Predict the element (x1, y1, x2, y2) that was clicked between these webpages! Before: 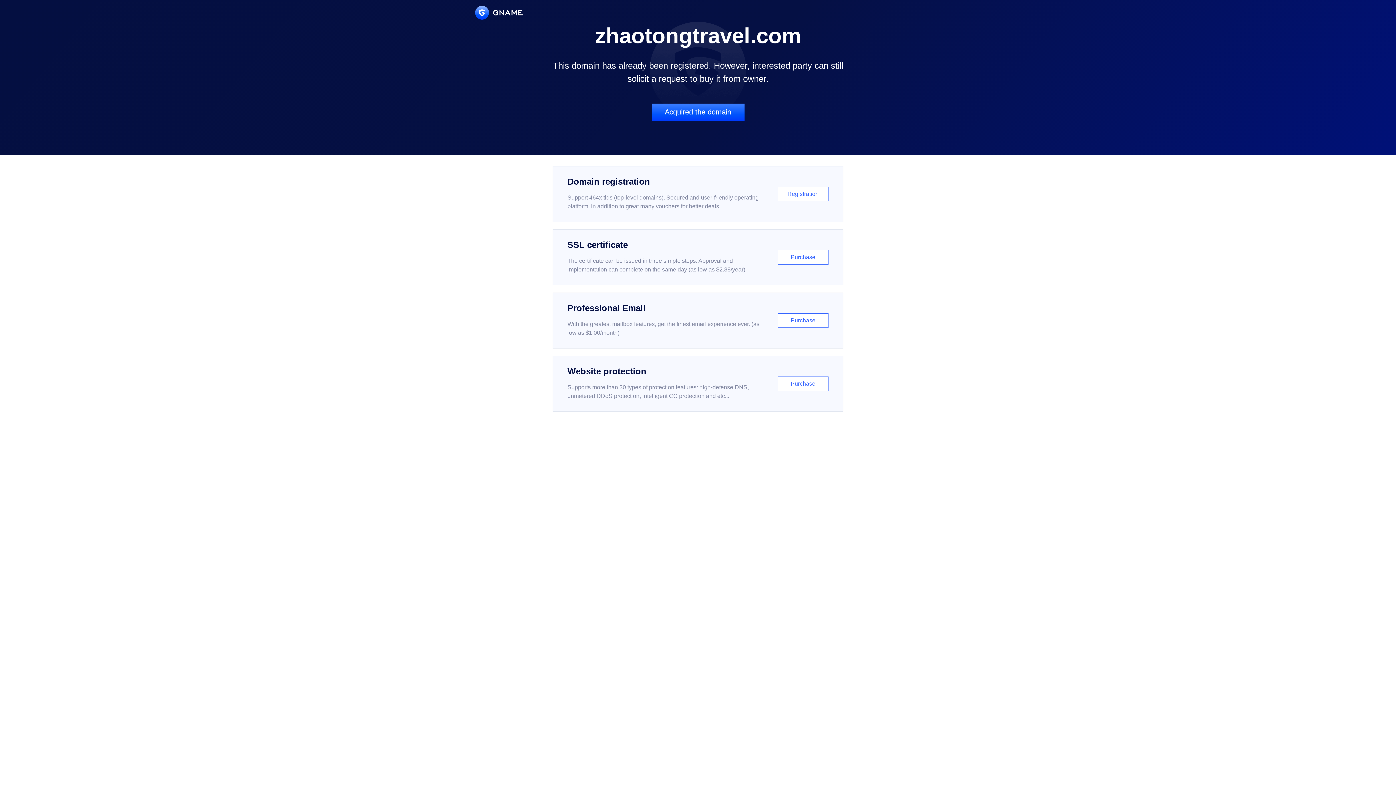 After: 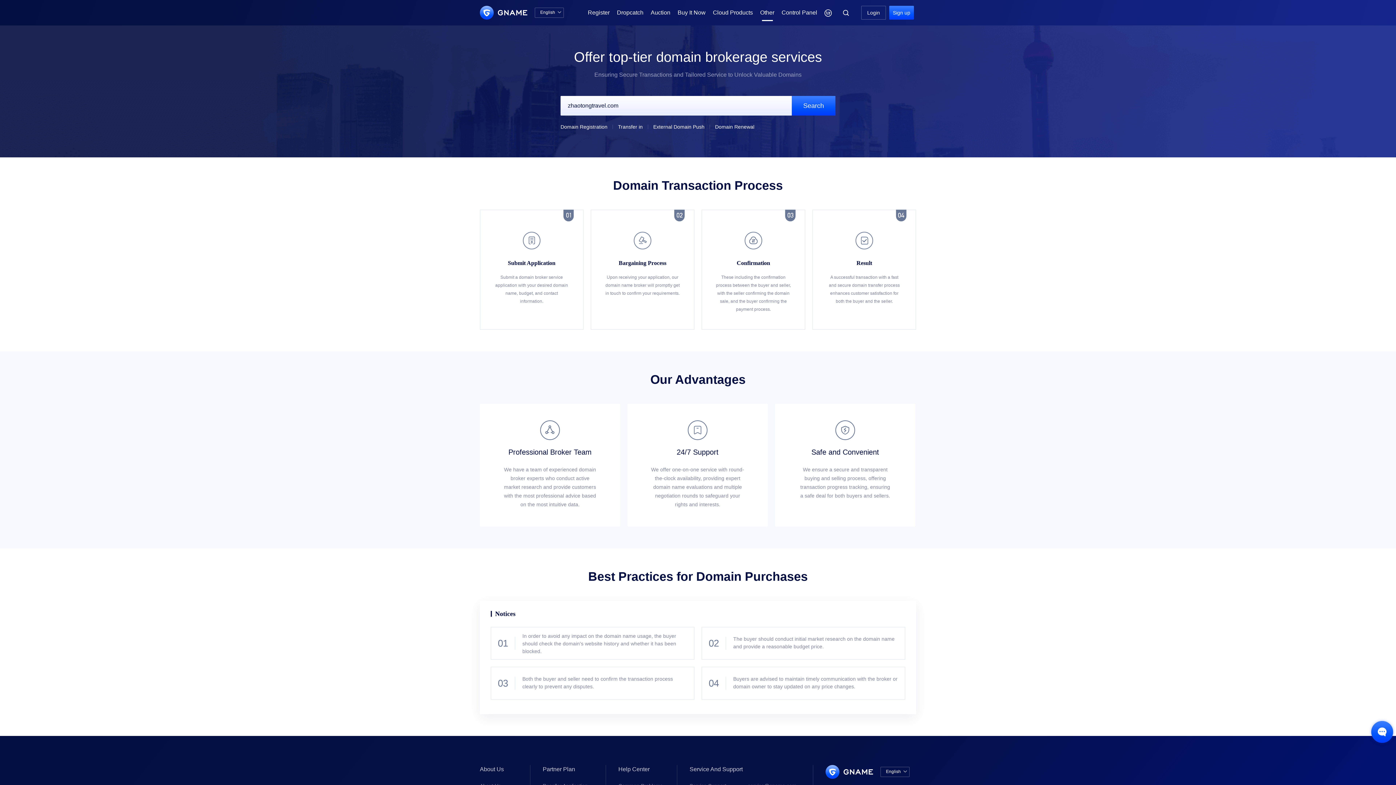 Action: label: Acquired the domain bbox: (651, 103, 744, 121)